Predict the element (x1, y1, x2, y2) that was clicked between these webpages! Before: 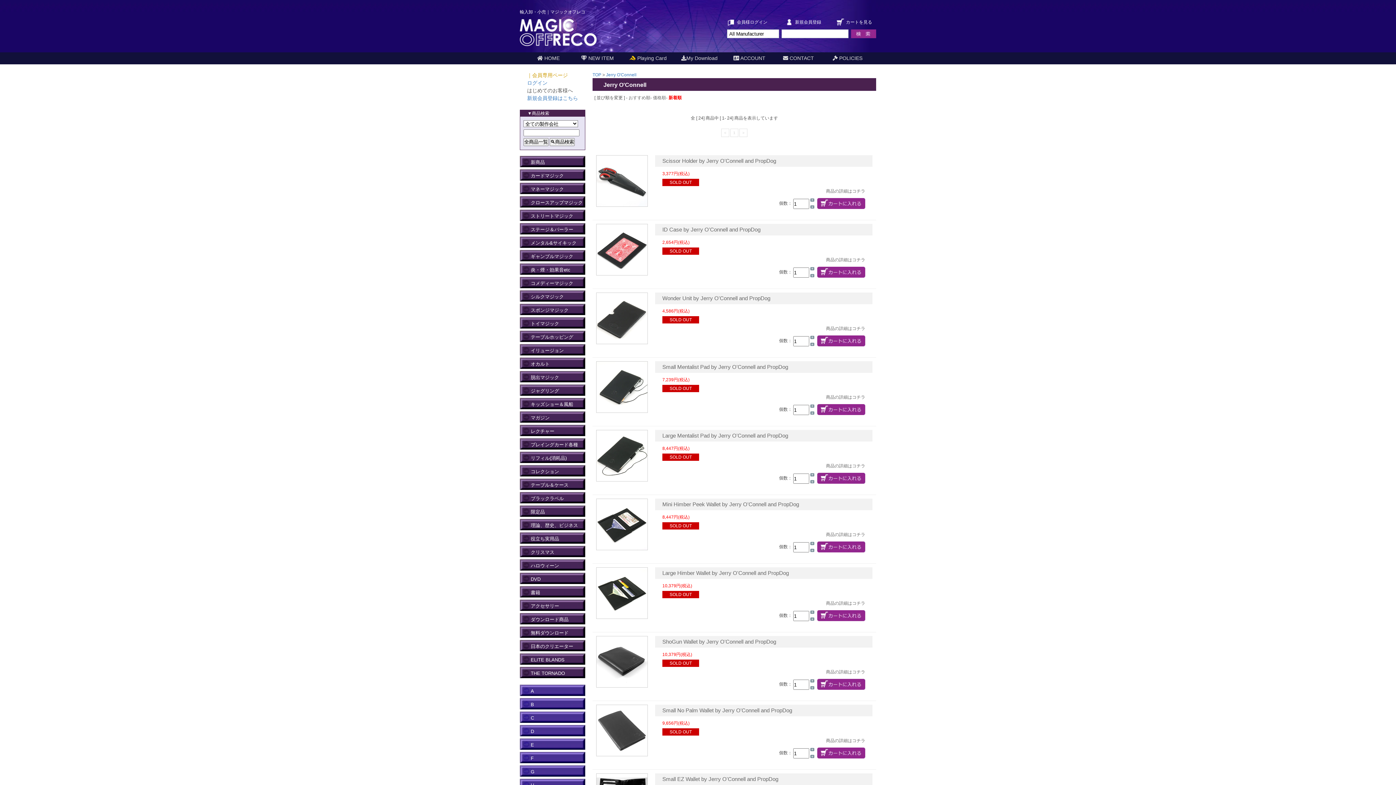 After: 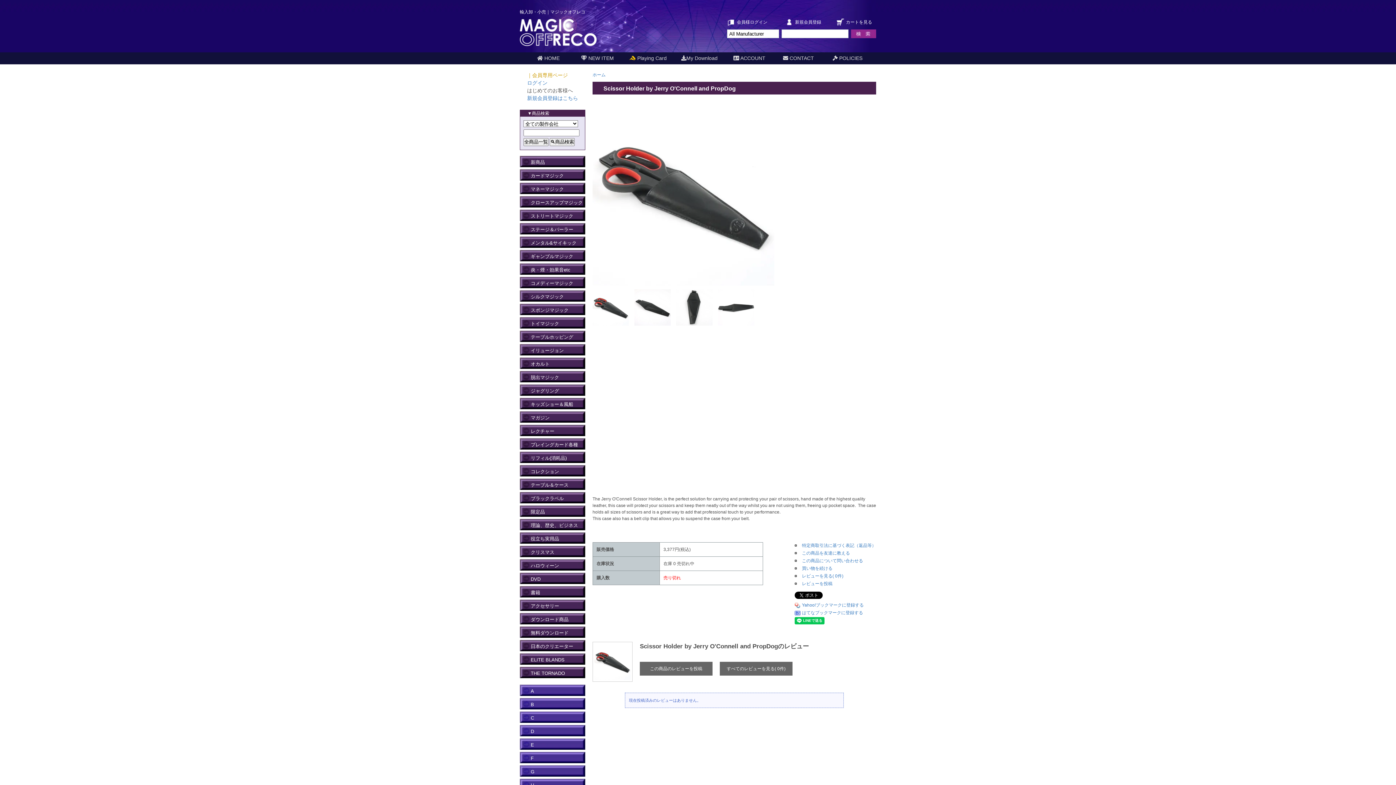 Action: bbox: (662, 157, 776, 164) label: Scissor Holder by Jerry O'Connell and PropDog